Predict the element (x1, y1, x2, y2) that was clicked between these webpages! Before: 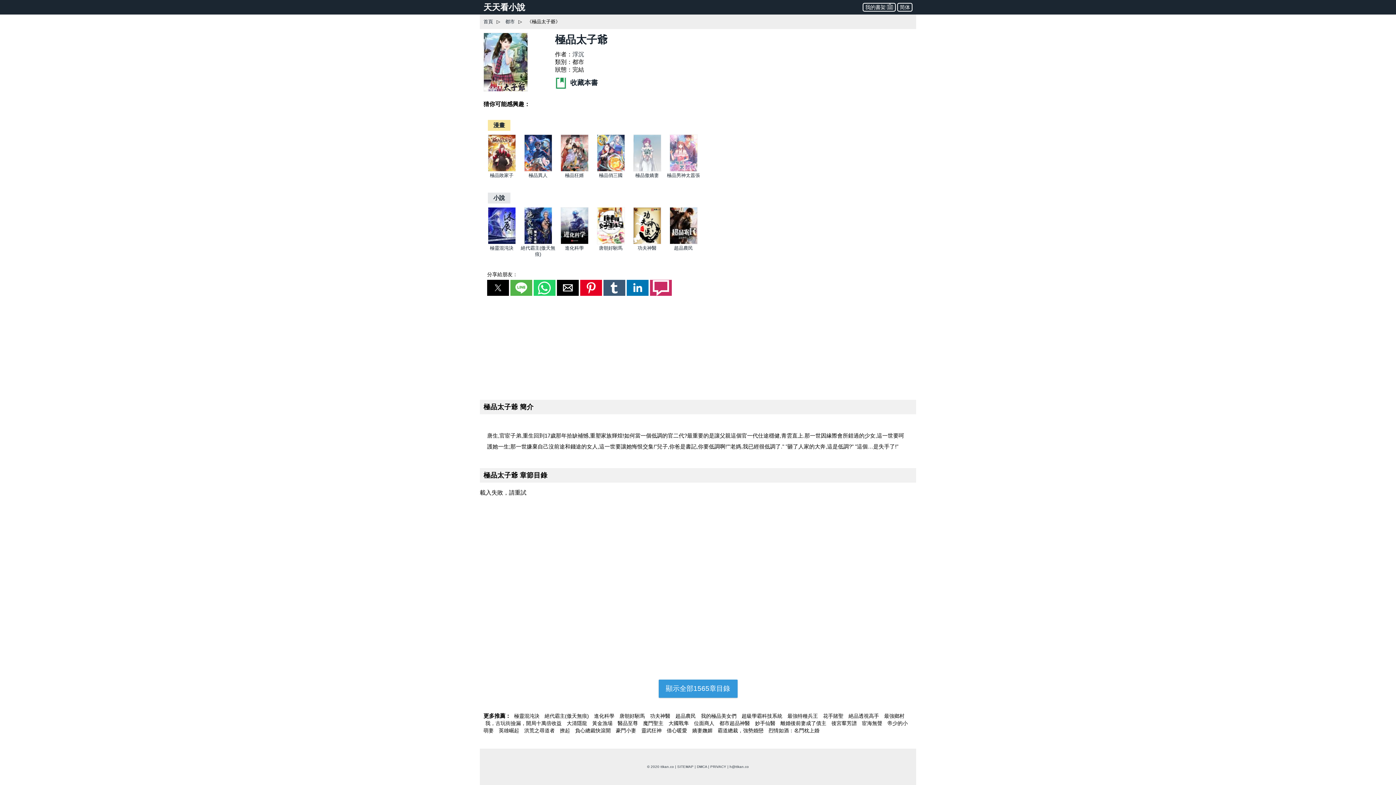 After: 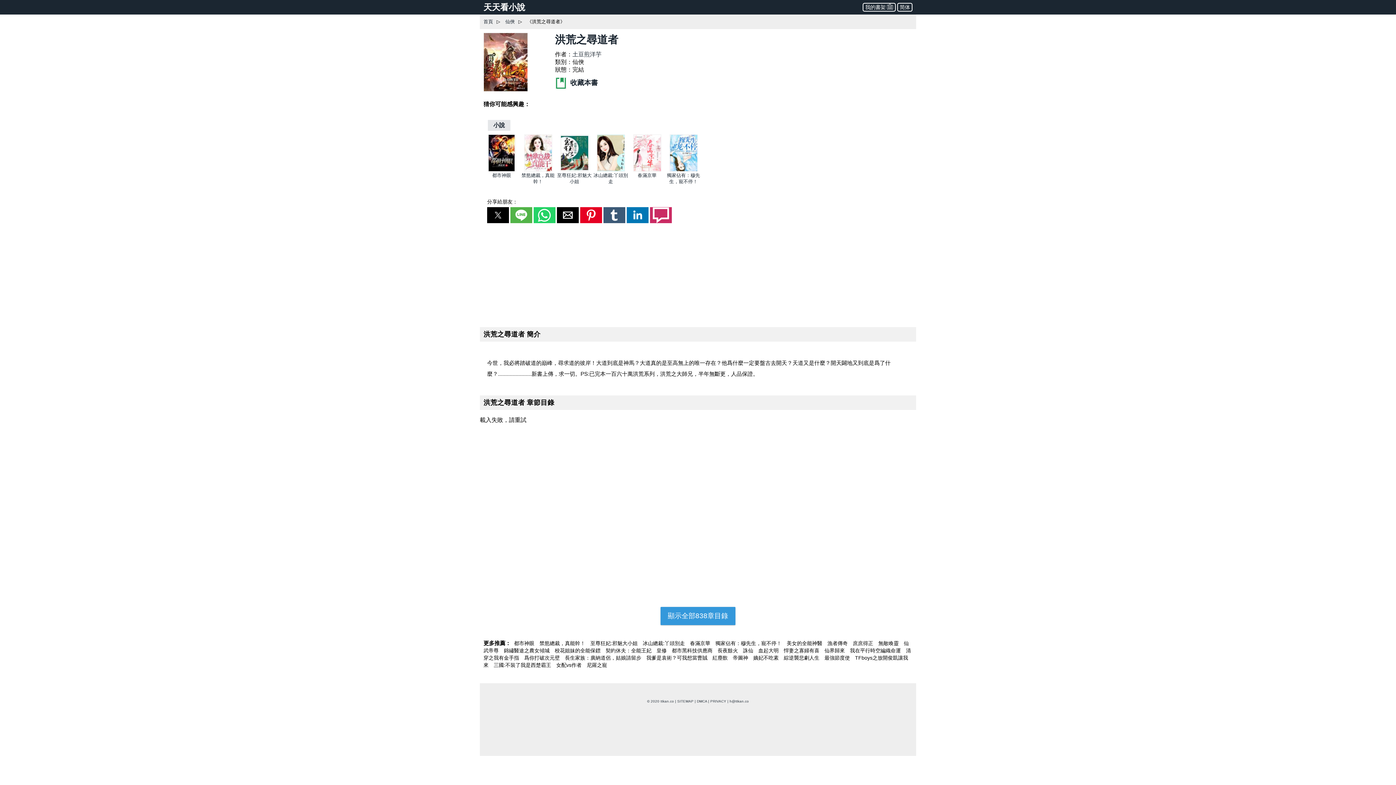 Action: bbox: (522, 727, 558, 734) label: 洪荒之尋道者 